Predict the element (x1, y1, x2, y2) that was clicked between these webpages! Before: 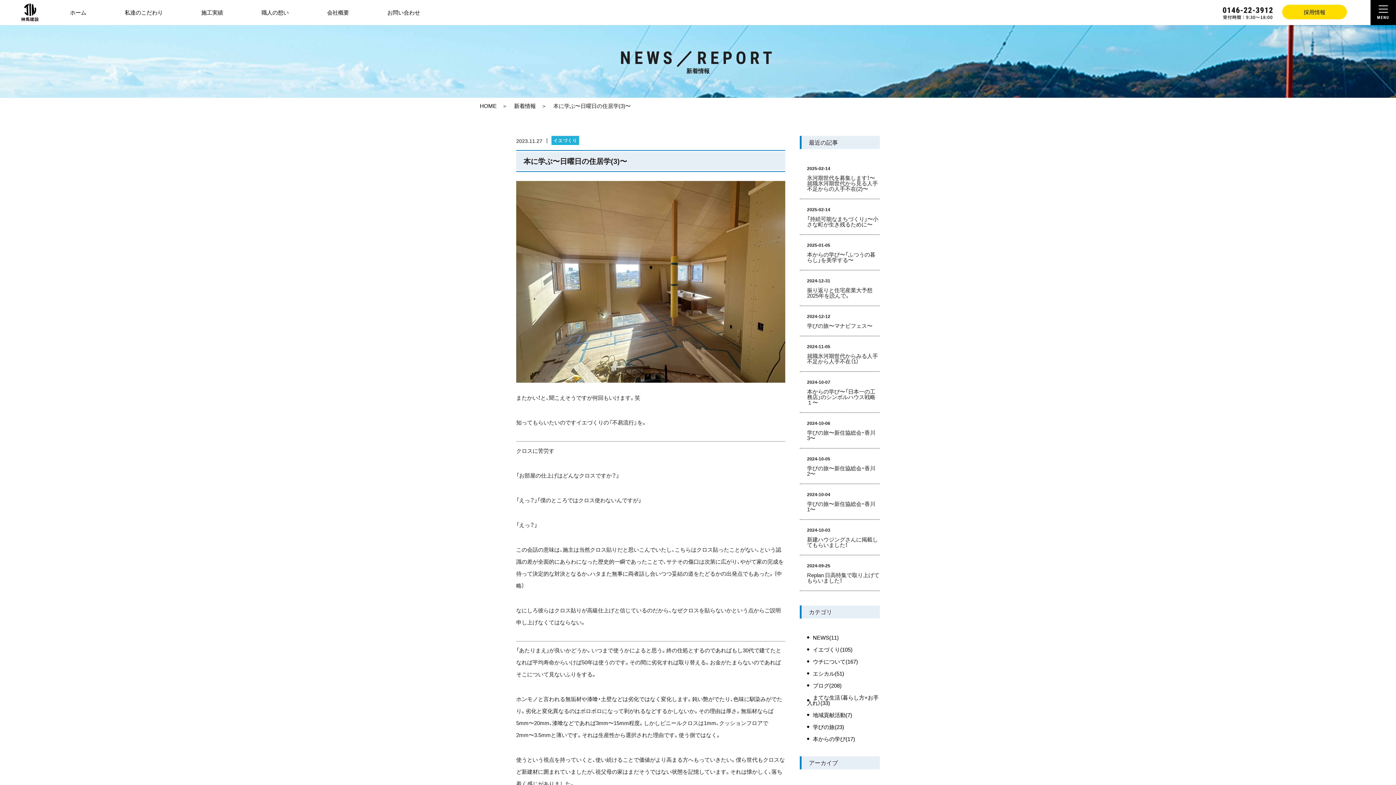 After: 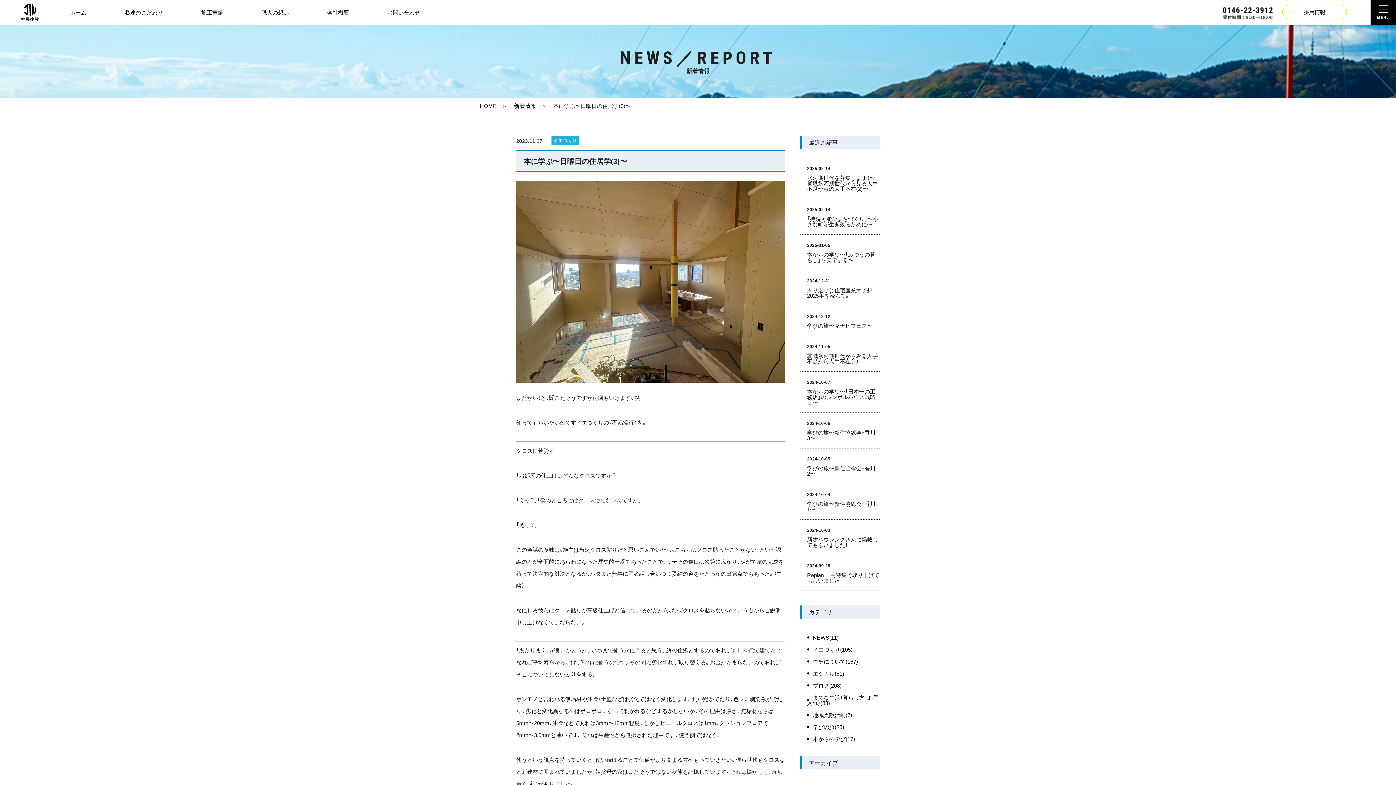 Action: bbox: (1282, 4, 1347, 19) label: 採用情報